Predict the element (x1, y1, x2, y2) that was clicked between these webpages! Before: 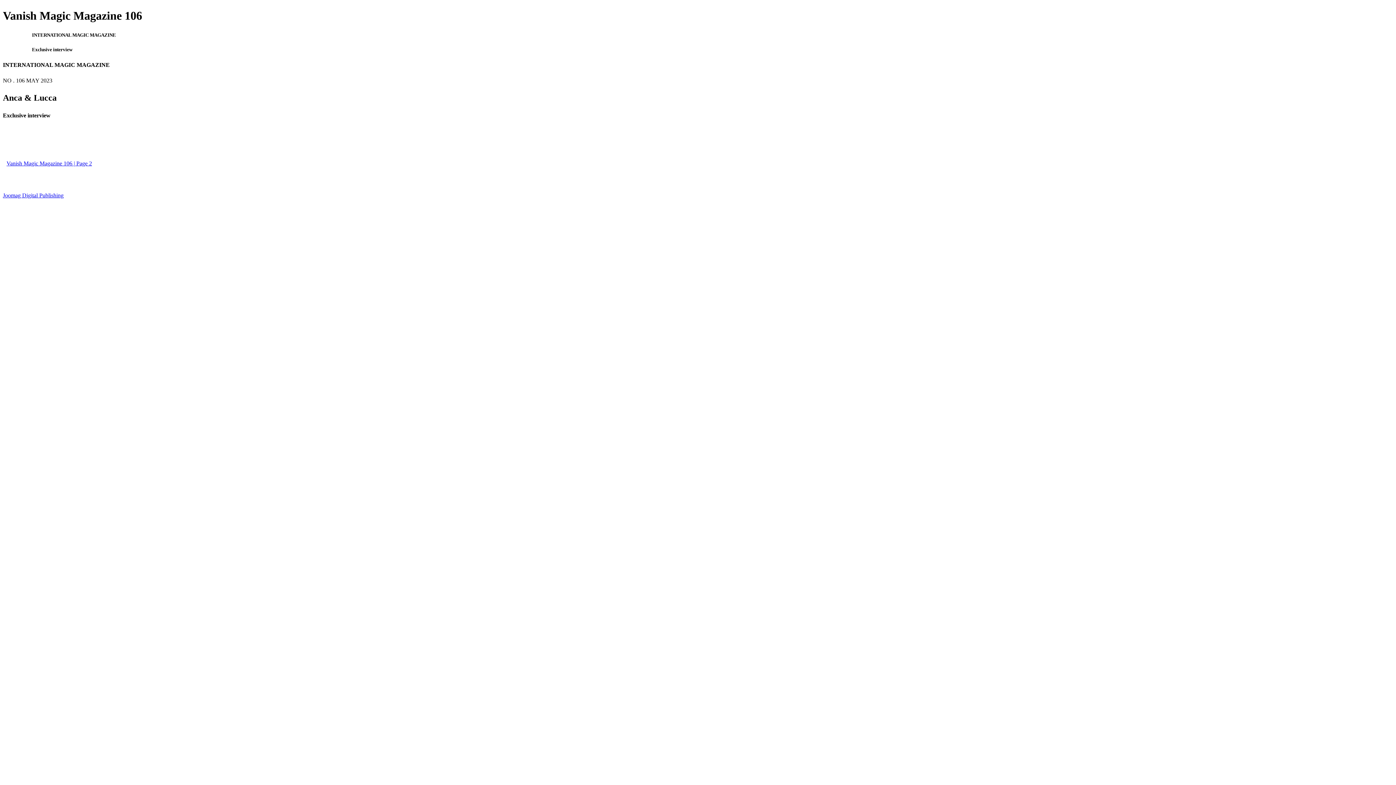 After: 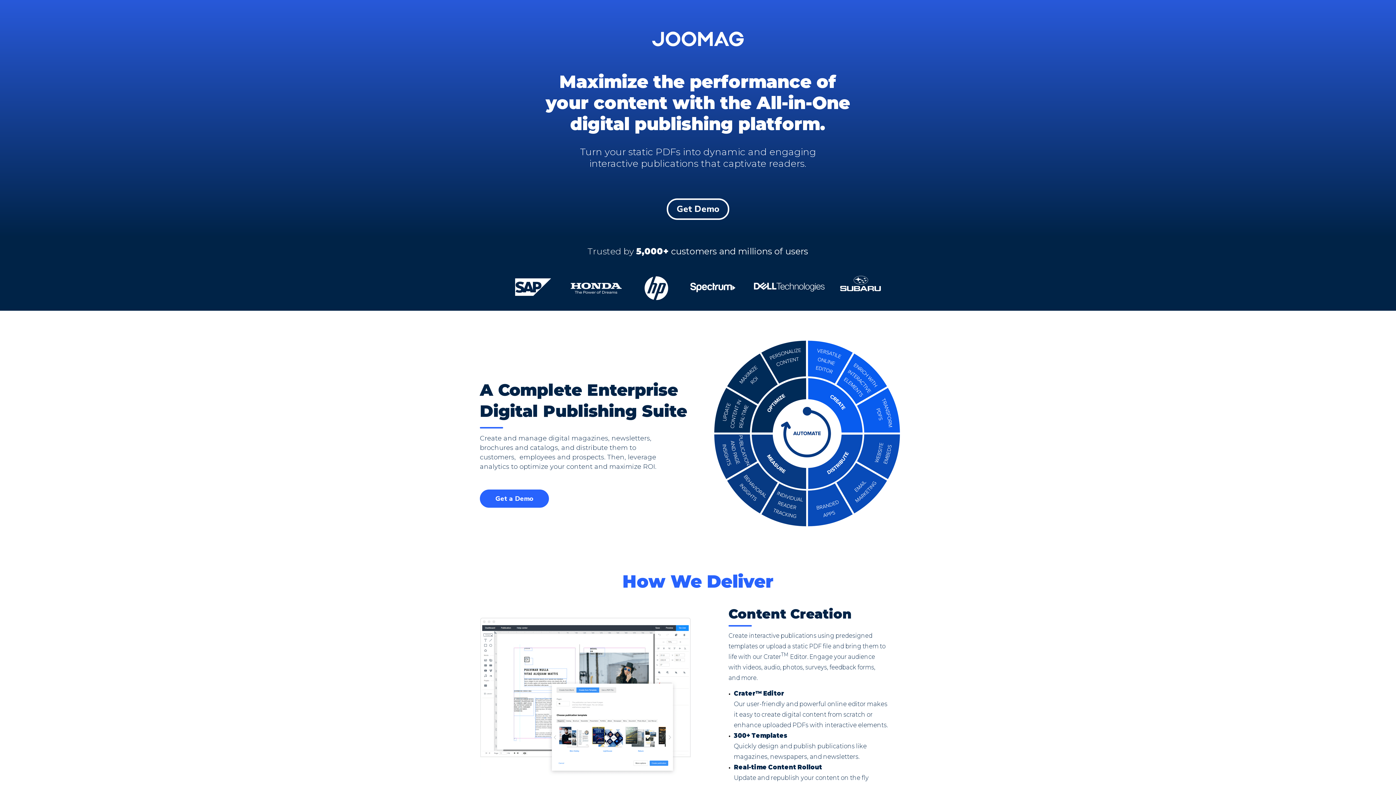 Action: label: Joomag Digital Publishing bbox: (2, 192, 63, 198)